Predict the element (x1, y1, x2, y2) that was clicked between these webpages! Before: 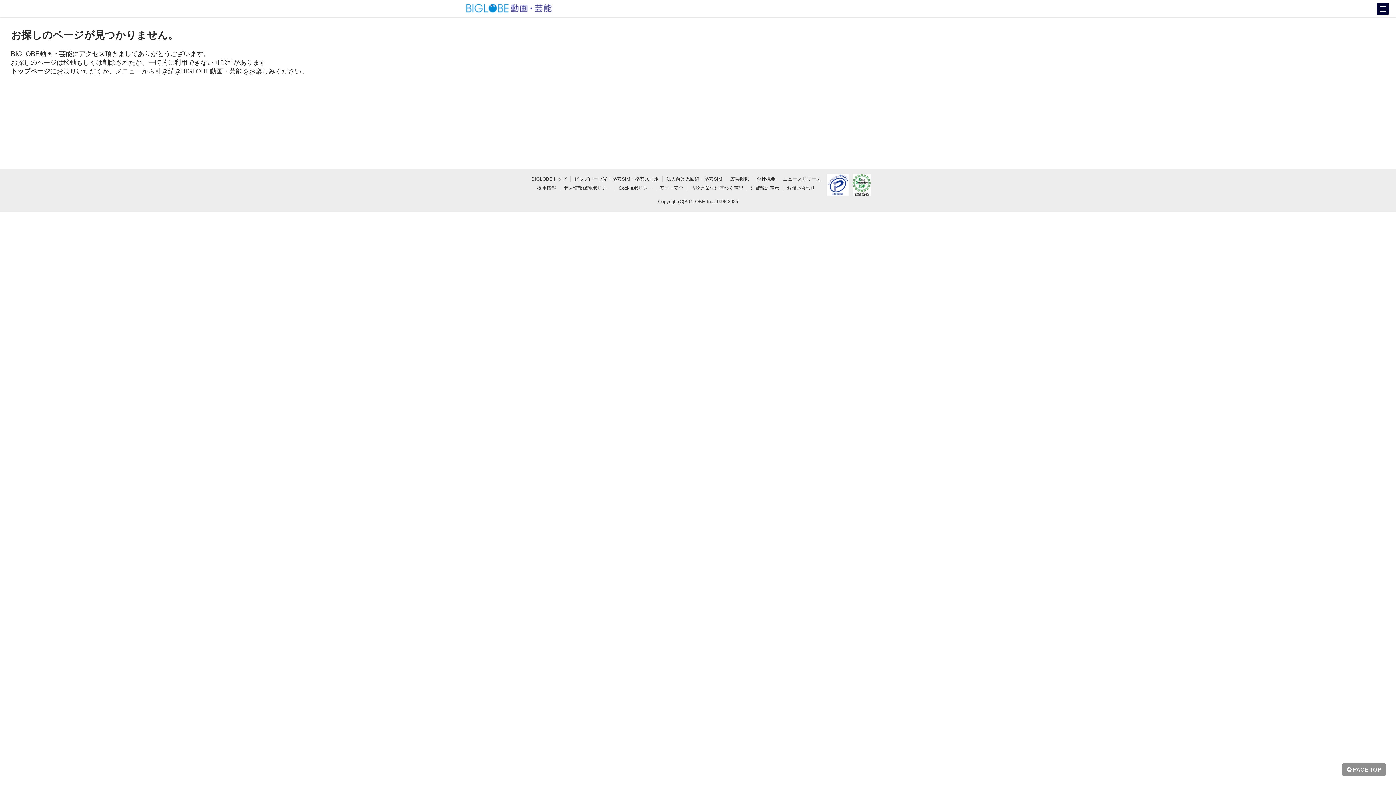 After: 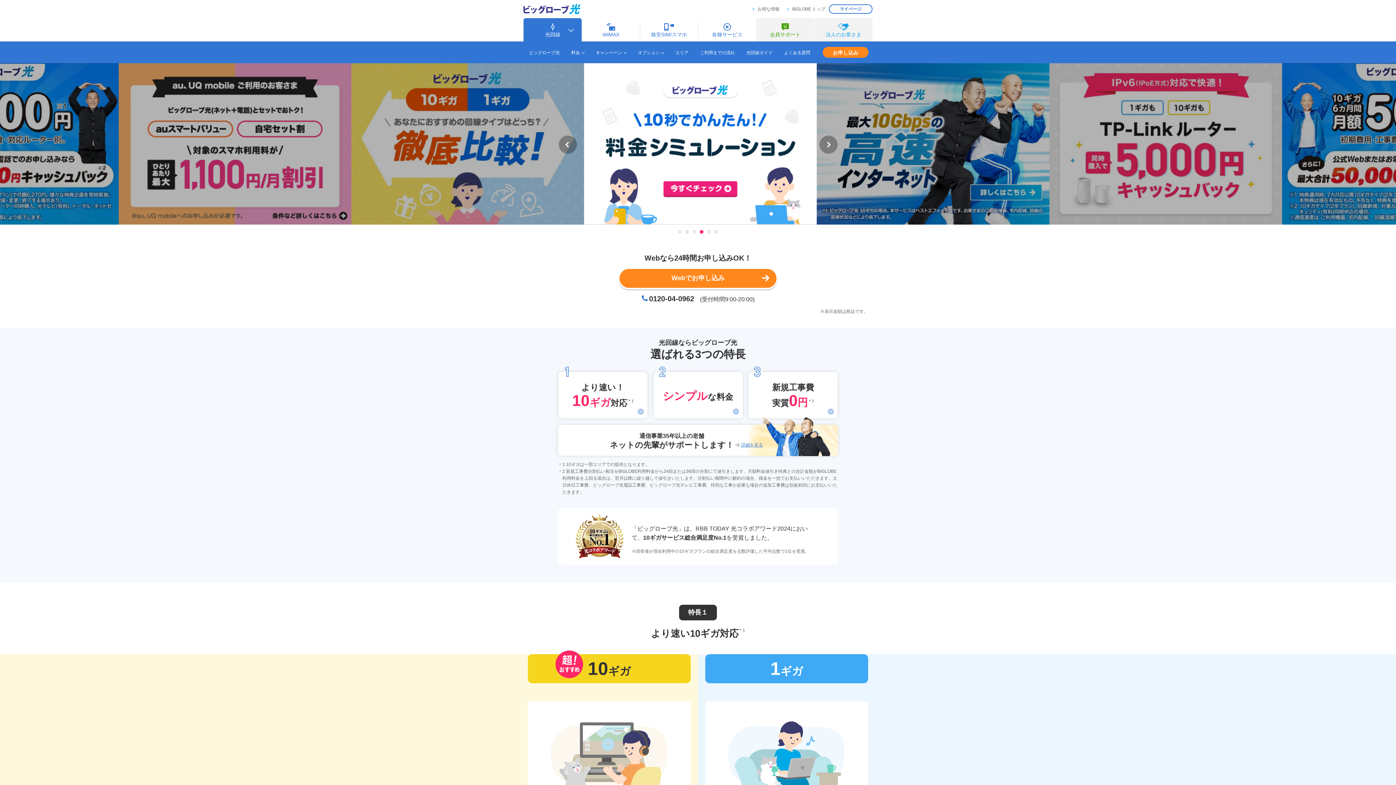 Action: bbox: (574, 176, 607, 181) label: ビッグローブ光